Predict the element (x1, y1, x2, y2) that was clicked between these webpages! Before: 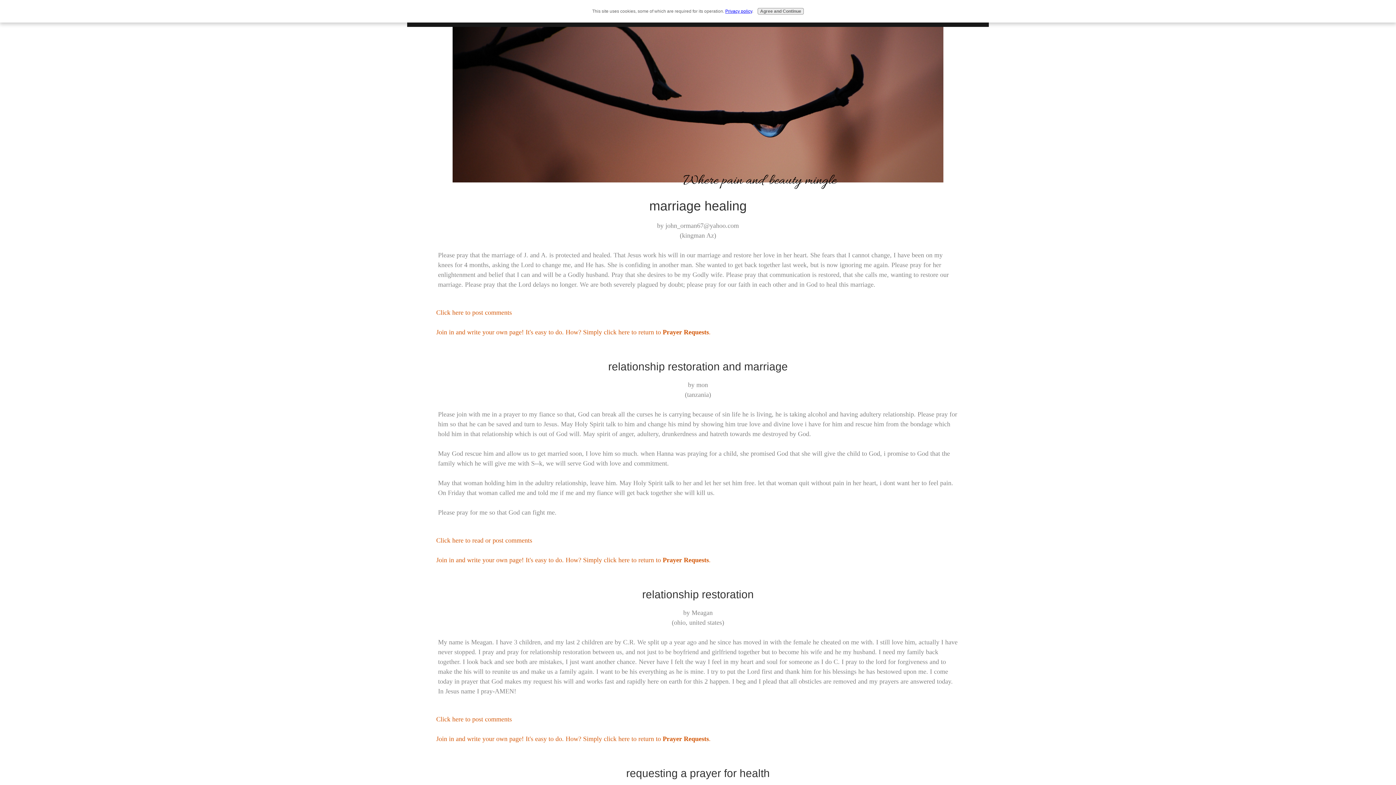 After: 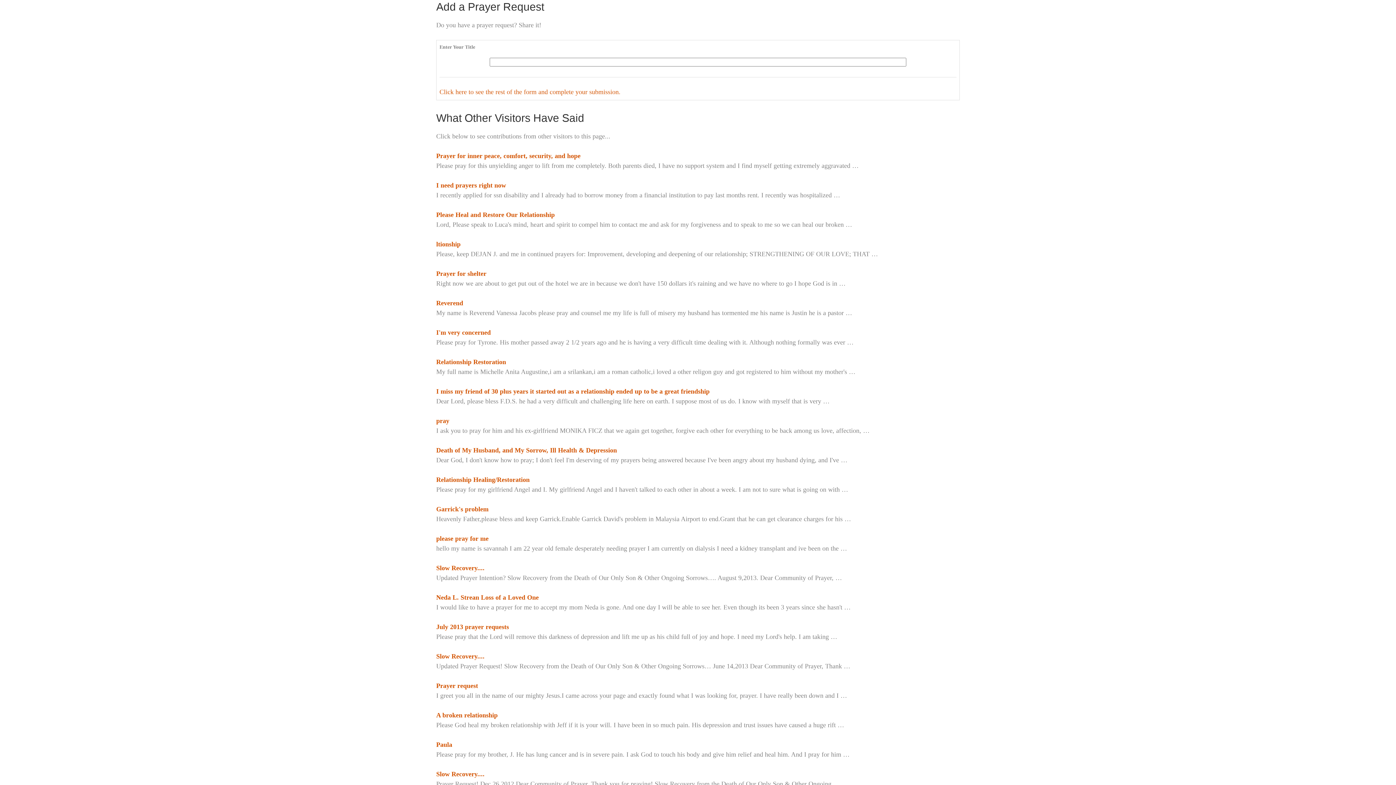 Action: bbox: (436, 328, 710, 336) label: Join in and write your own page! It's easy to do. How? Simply click here to return to Prayer Requests.